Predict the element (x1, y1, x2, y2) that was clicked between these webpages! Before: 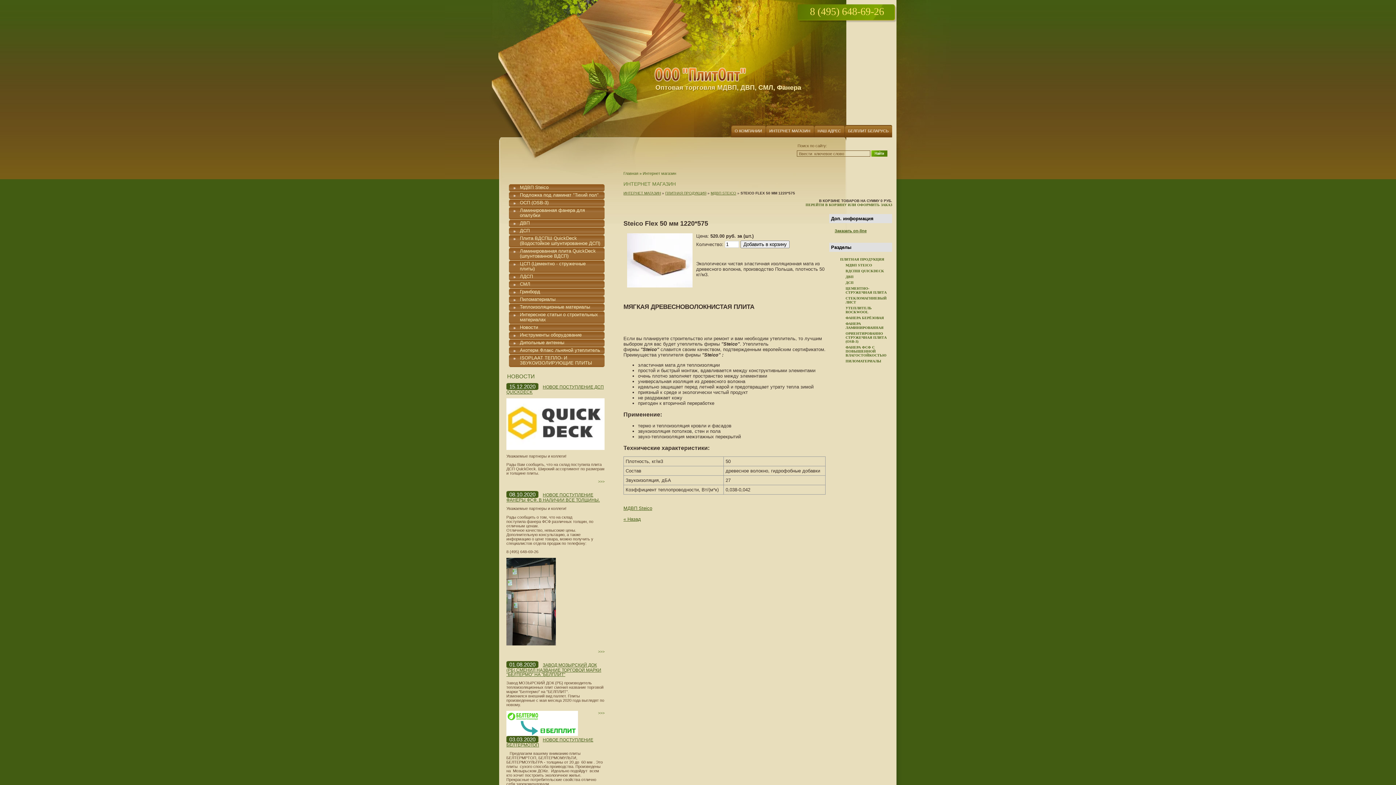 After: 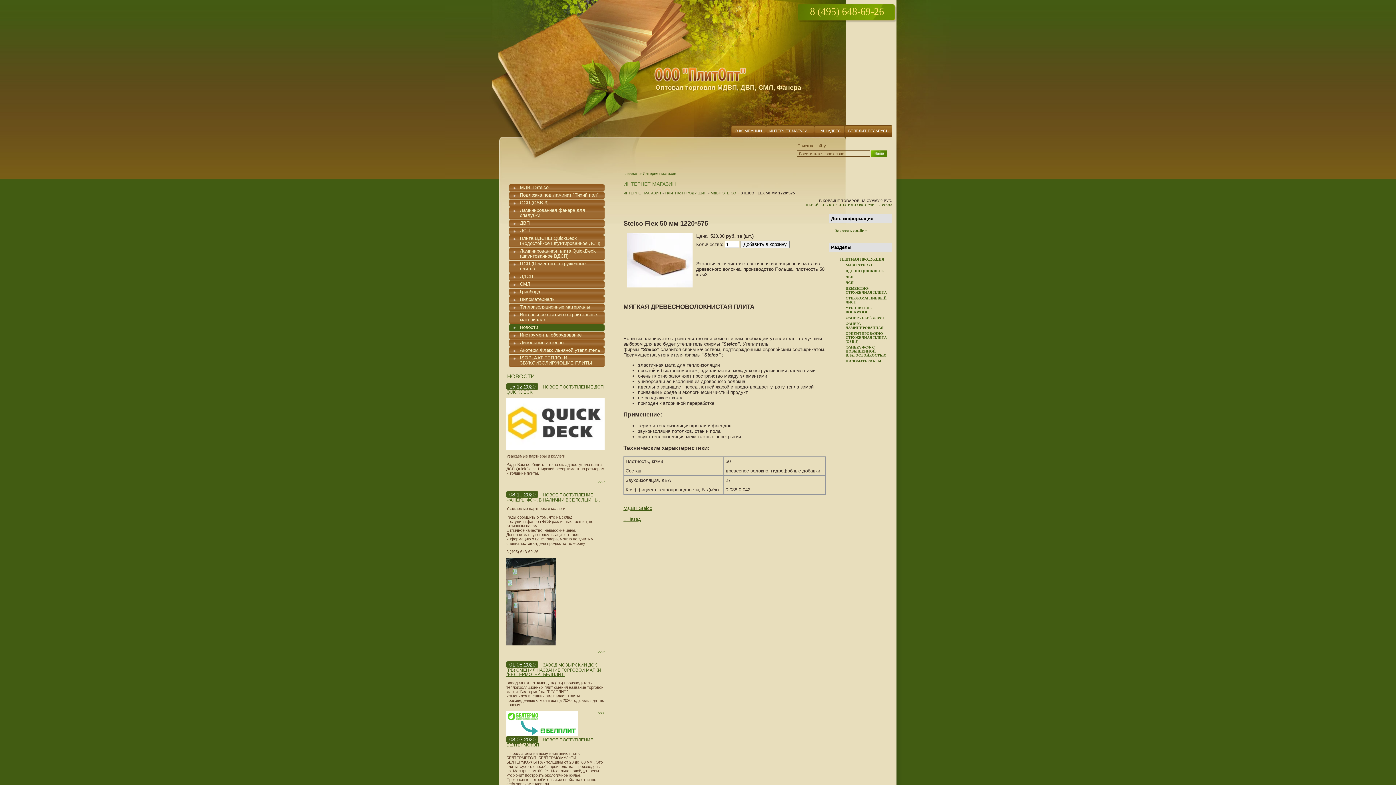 Action: label: Новости bbox: (509, 324, 604, 331)